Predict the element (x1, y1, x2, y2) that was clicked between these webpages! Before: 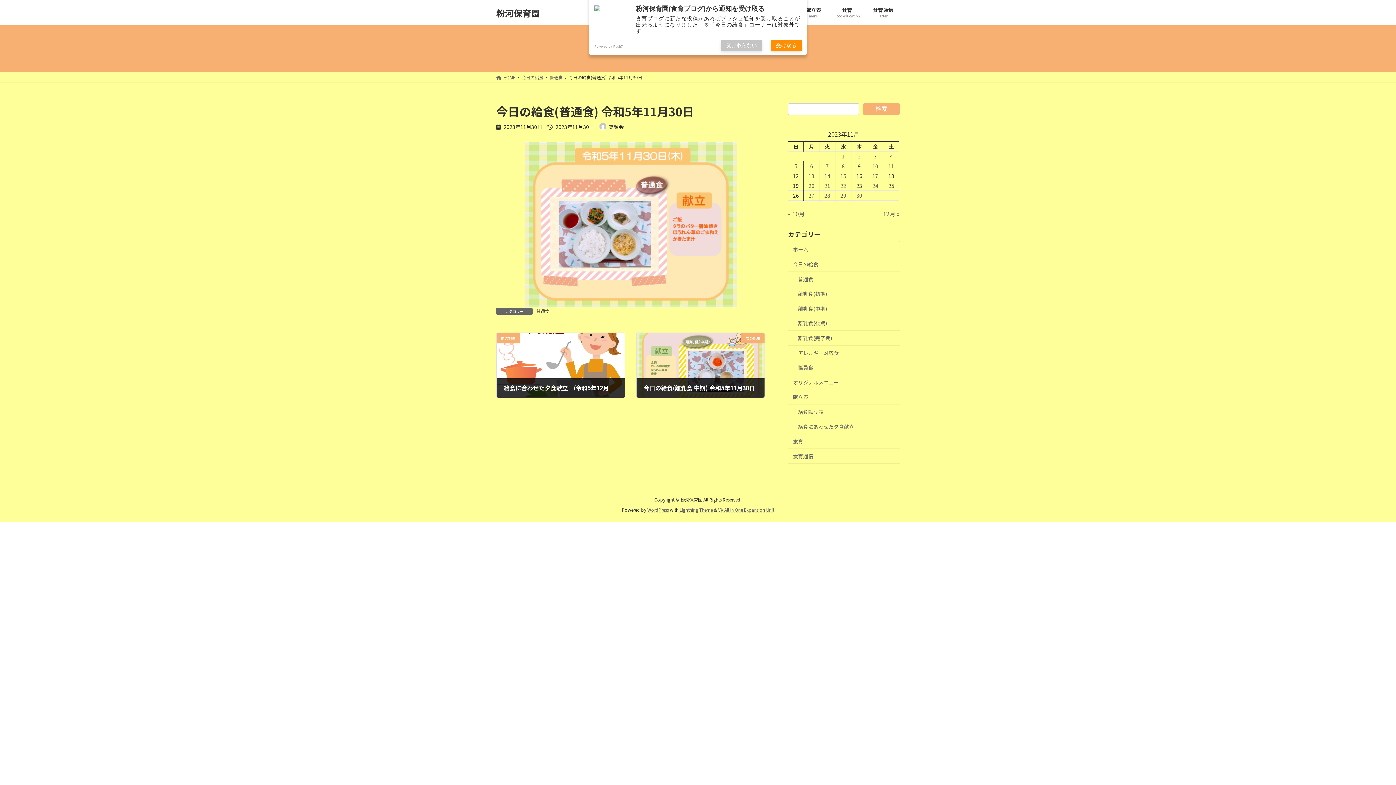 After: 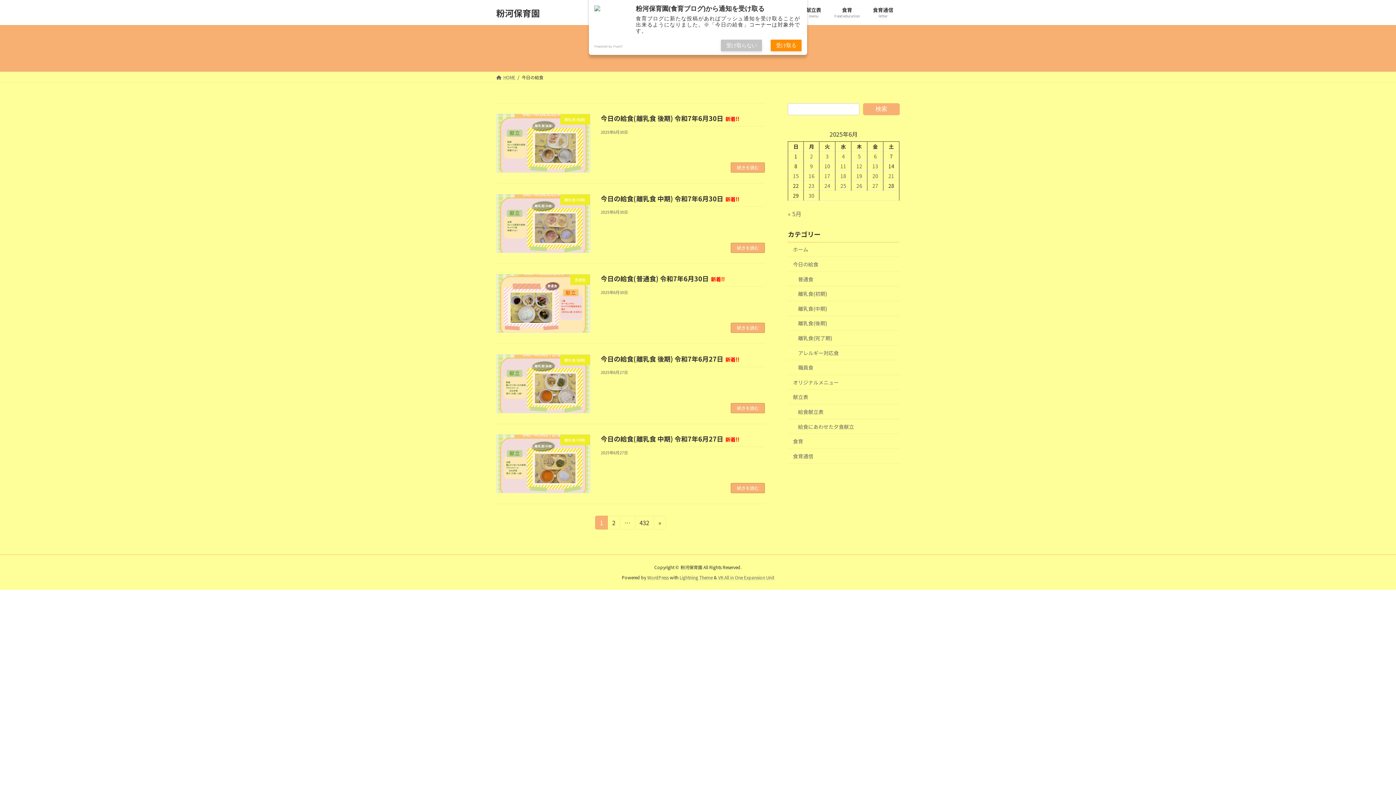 Action: bbox: (788, 257, 900, 271) label: 今日の給食